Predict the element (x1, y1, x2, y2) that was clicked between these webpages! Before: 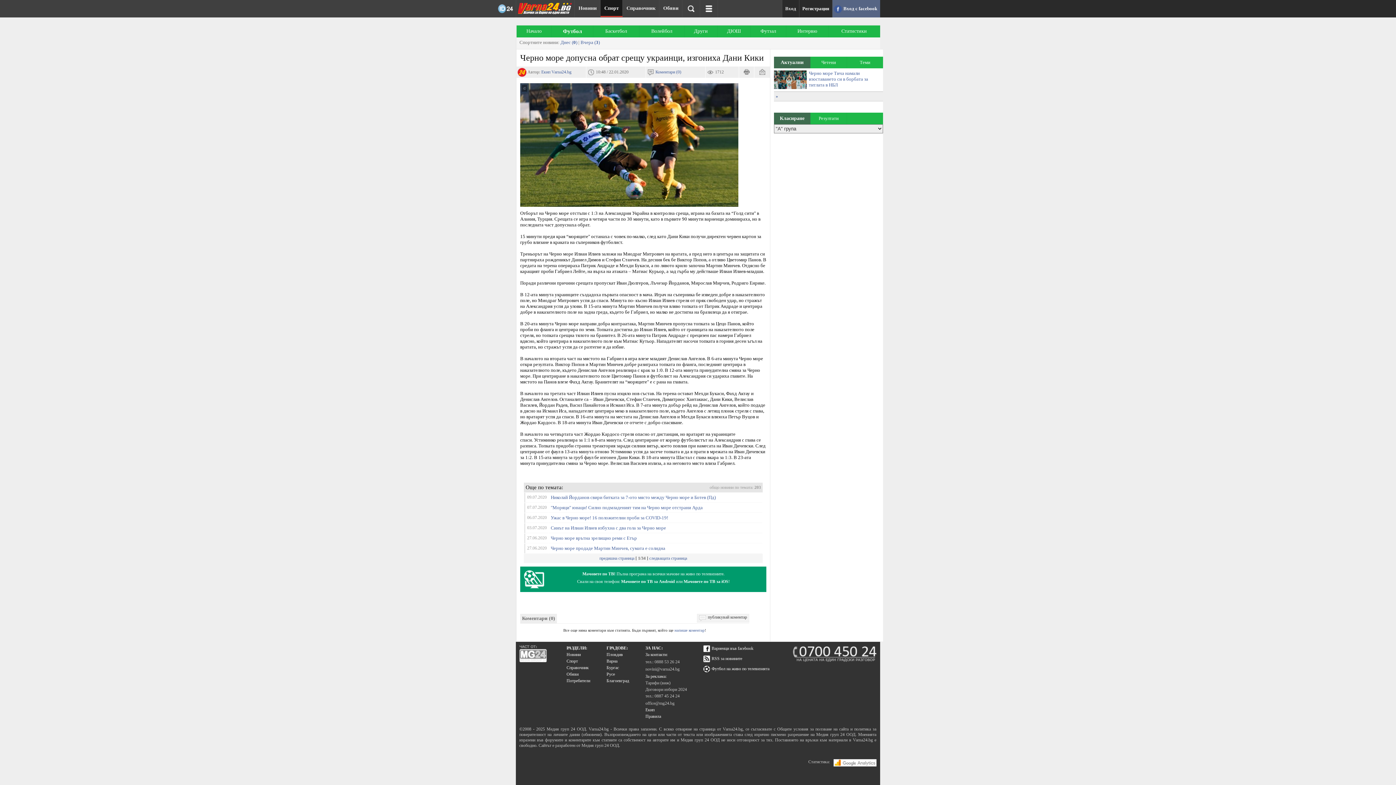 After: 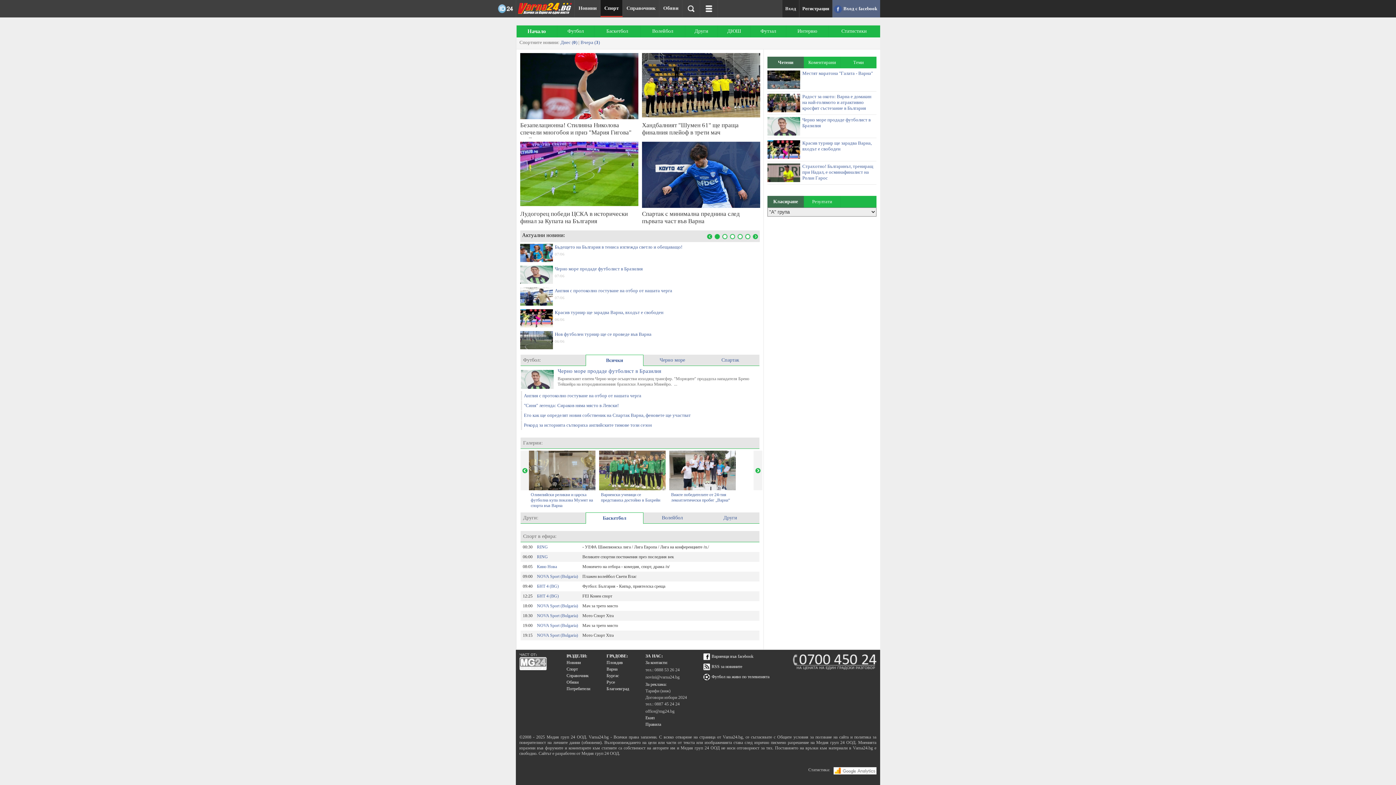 Action: label: Начало bbox: (526, 28, 541, 33)